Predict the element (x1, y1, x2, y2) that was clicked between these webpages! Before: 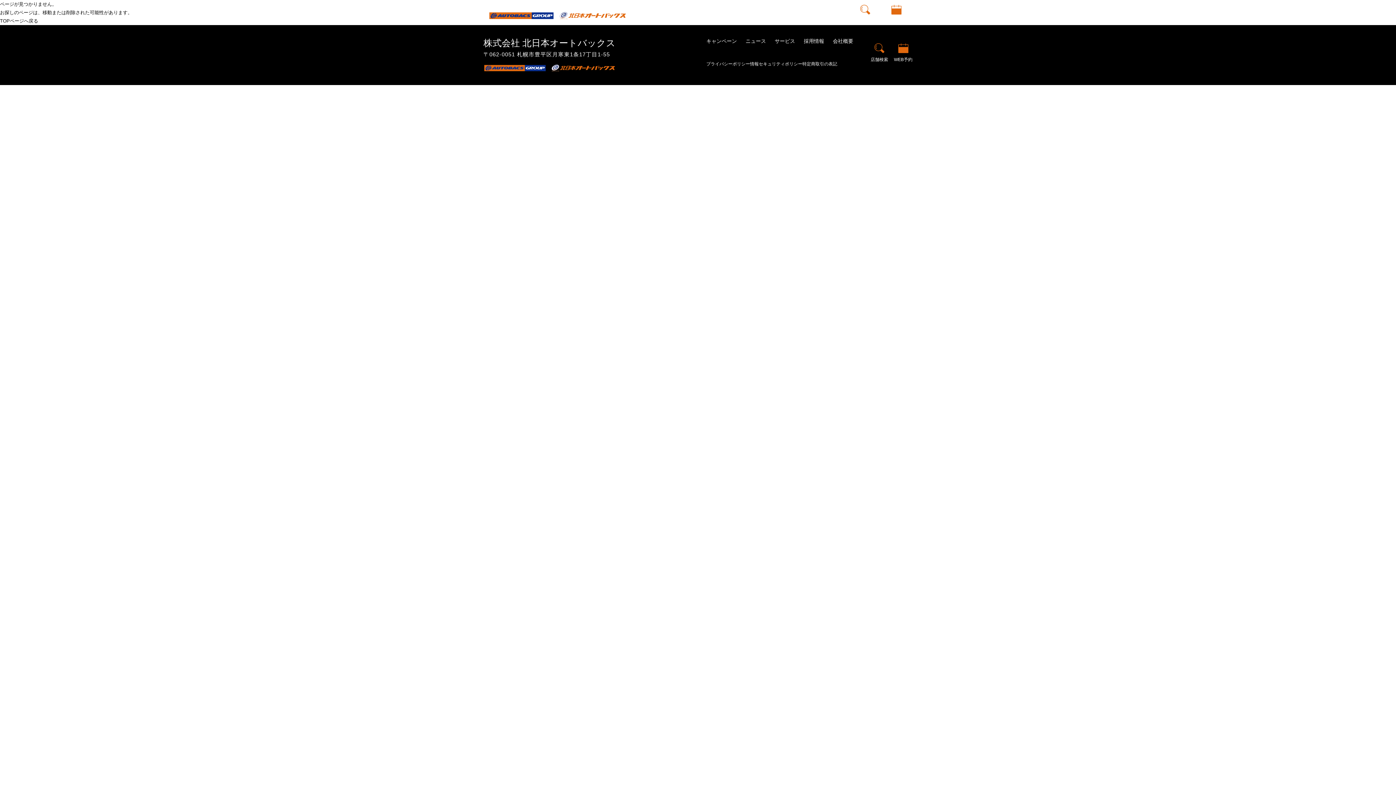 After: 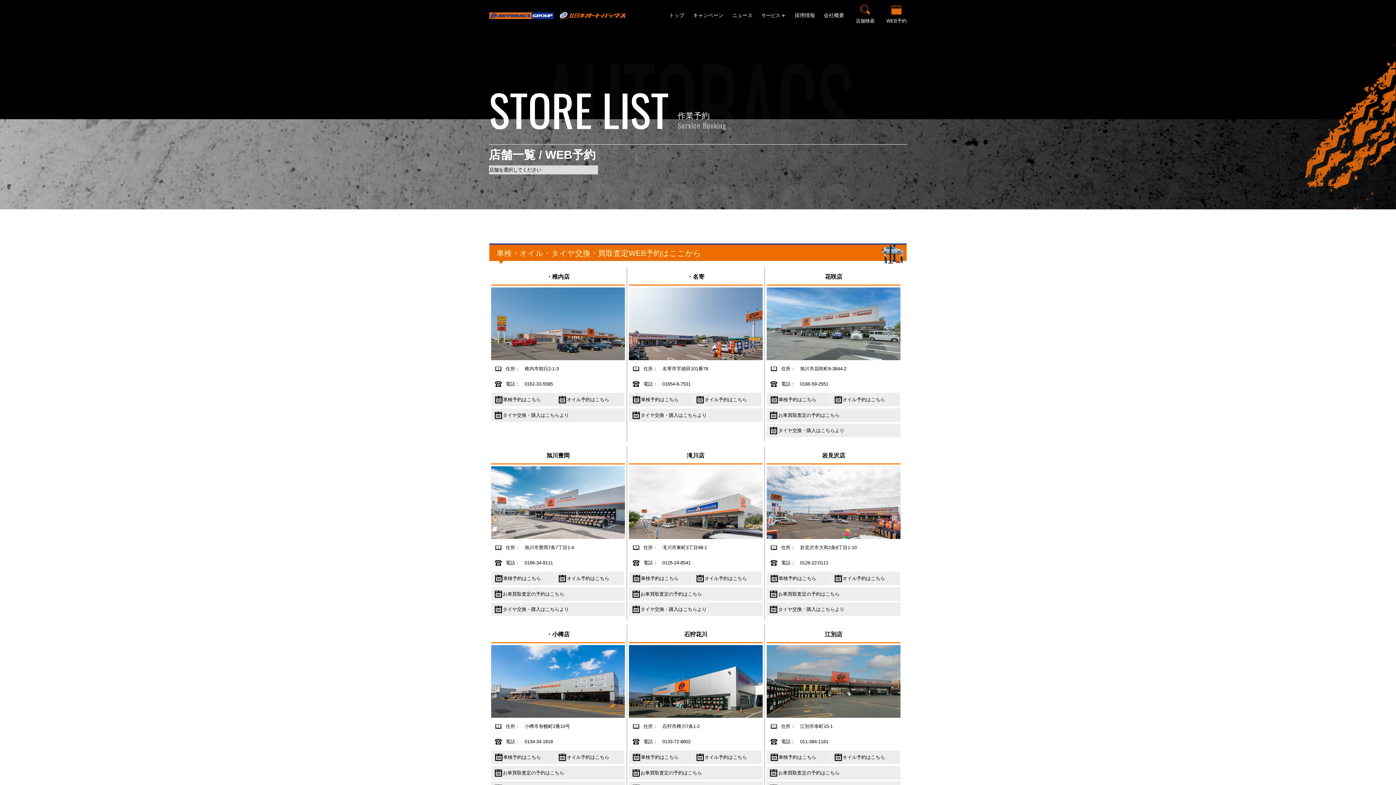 Action: label: WEB予約 bbox: (894, 41, 912, 63)